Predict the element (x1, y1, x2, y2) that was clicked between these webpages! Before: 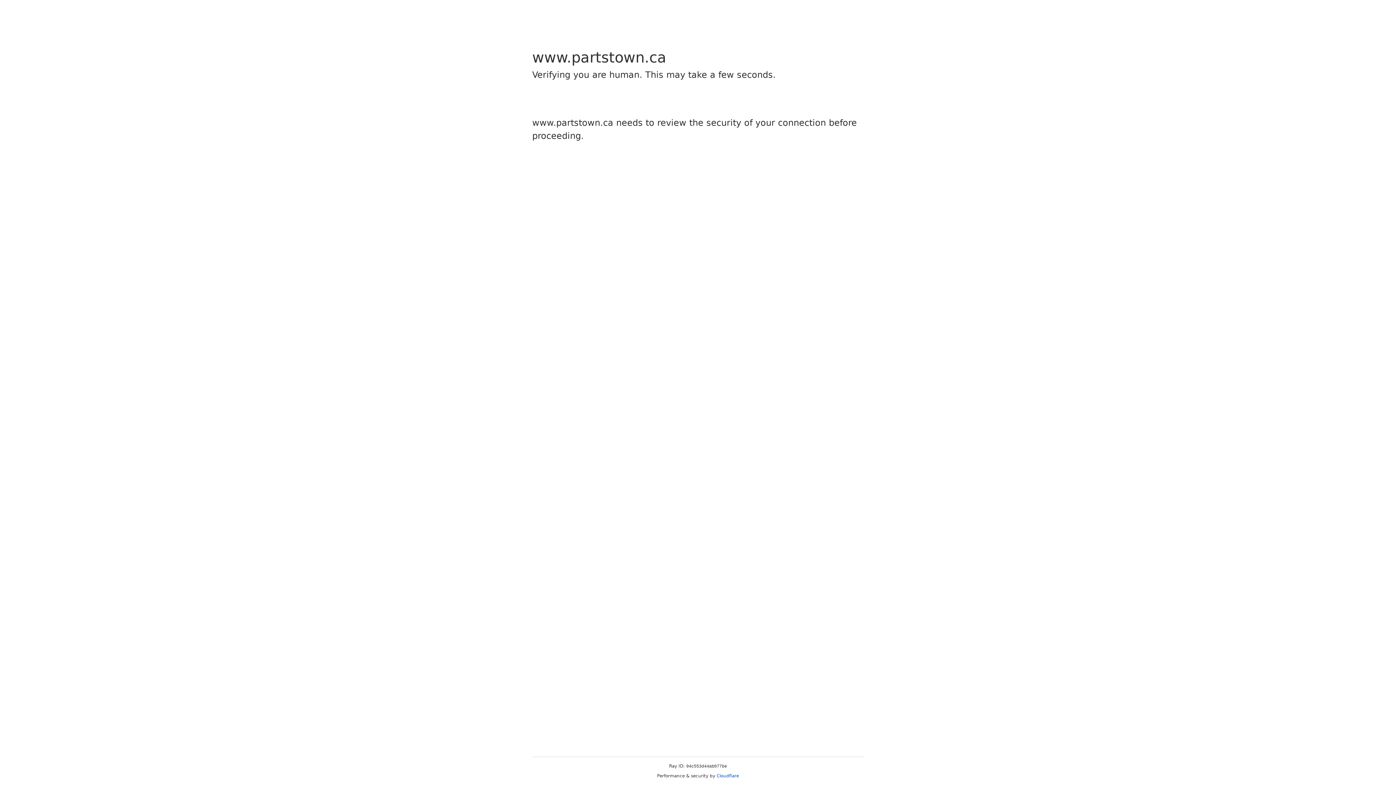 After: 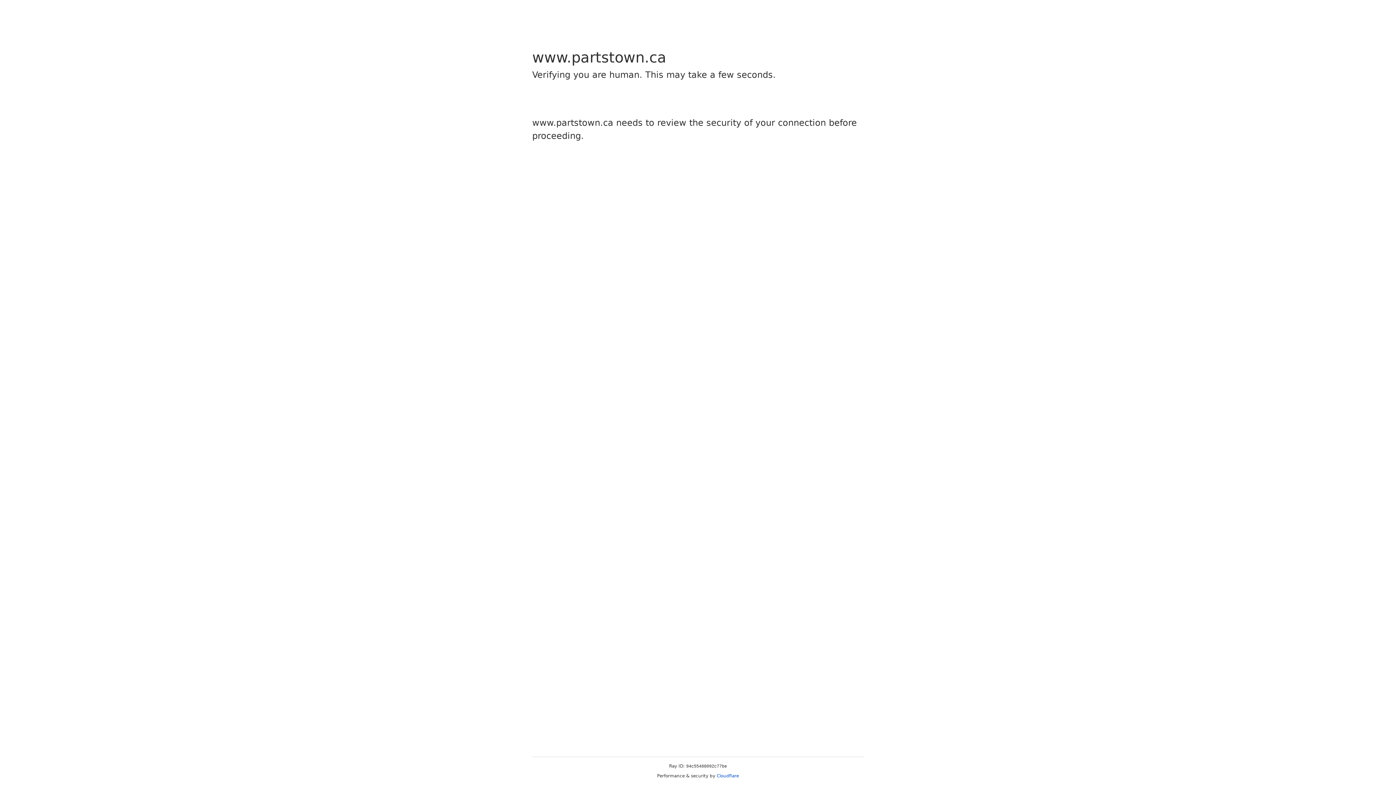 Action: label: Cloudflare bbox: (716, 773, 739, 778)